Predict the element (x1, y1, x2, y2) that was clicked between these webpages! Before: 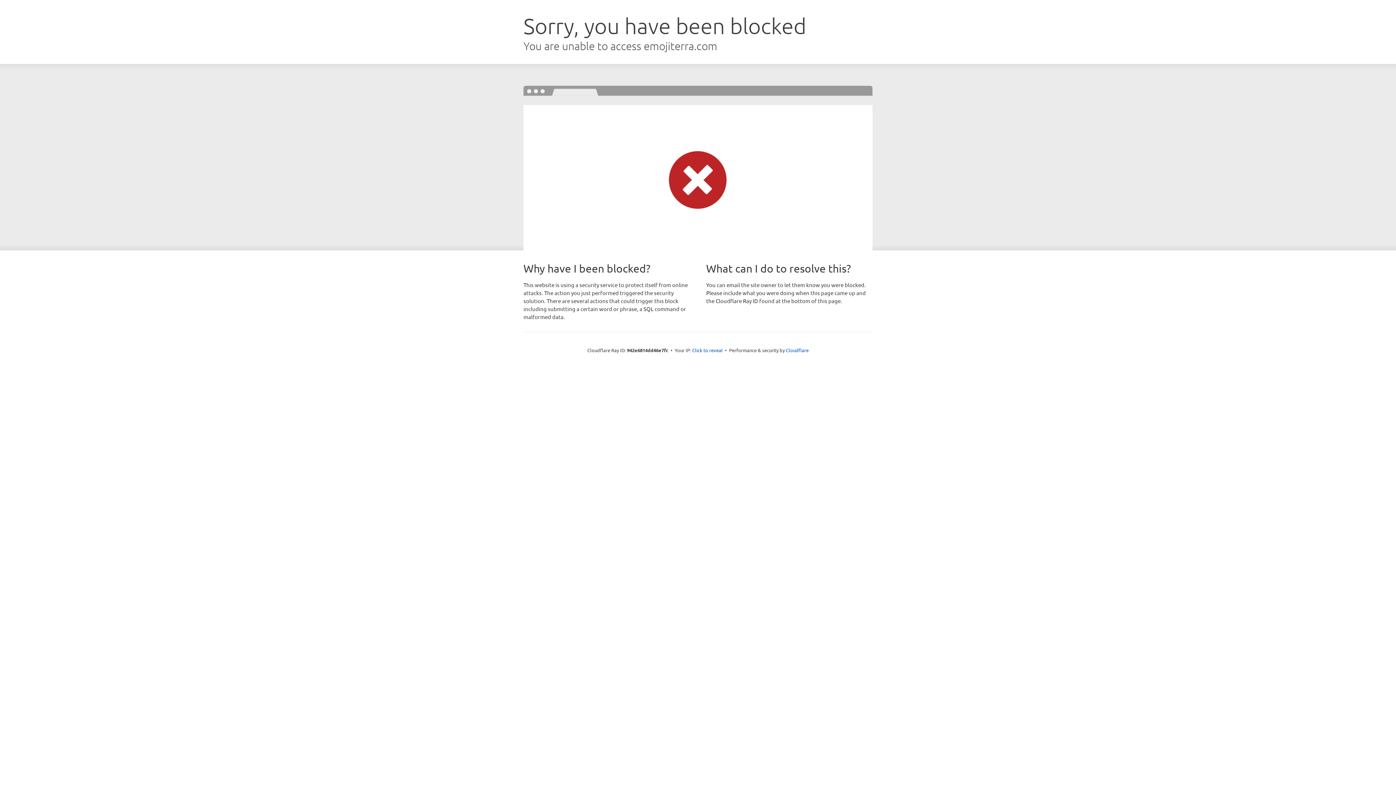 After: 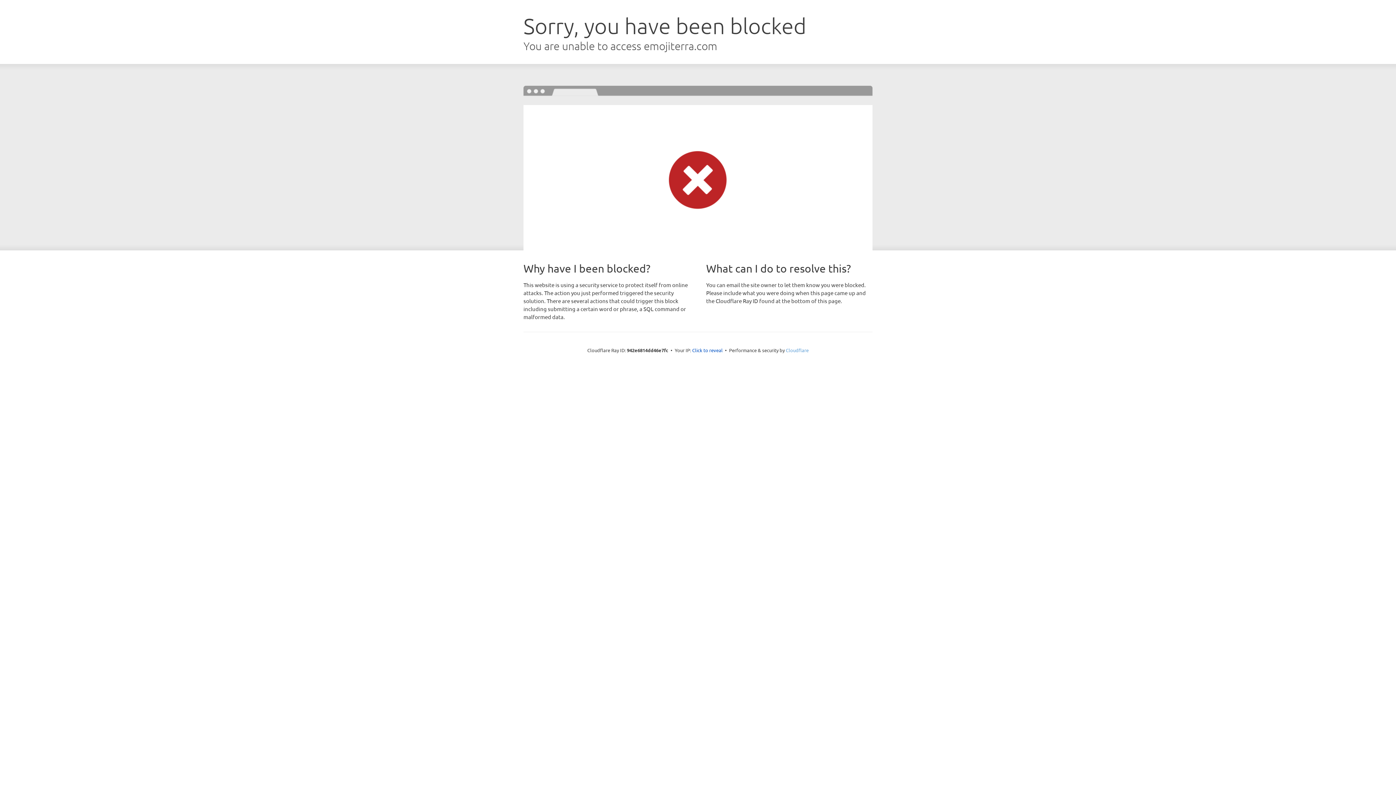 Action: label: Cloudflare bbox: (786, 347, 808, 353)